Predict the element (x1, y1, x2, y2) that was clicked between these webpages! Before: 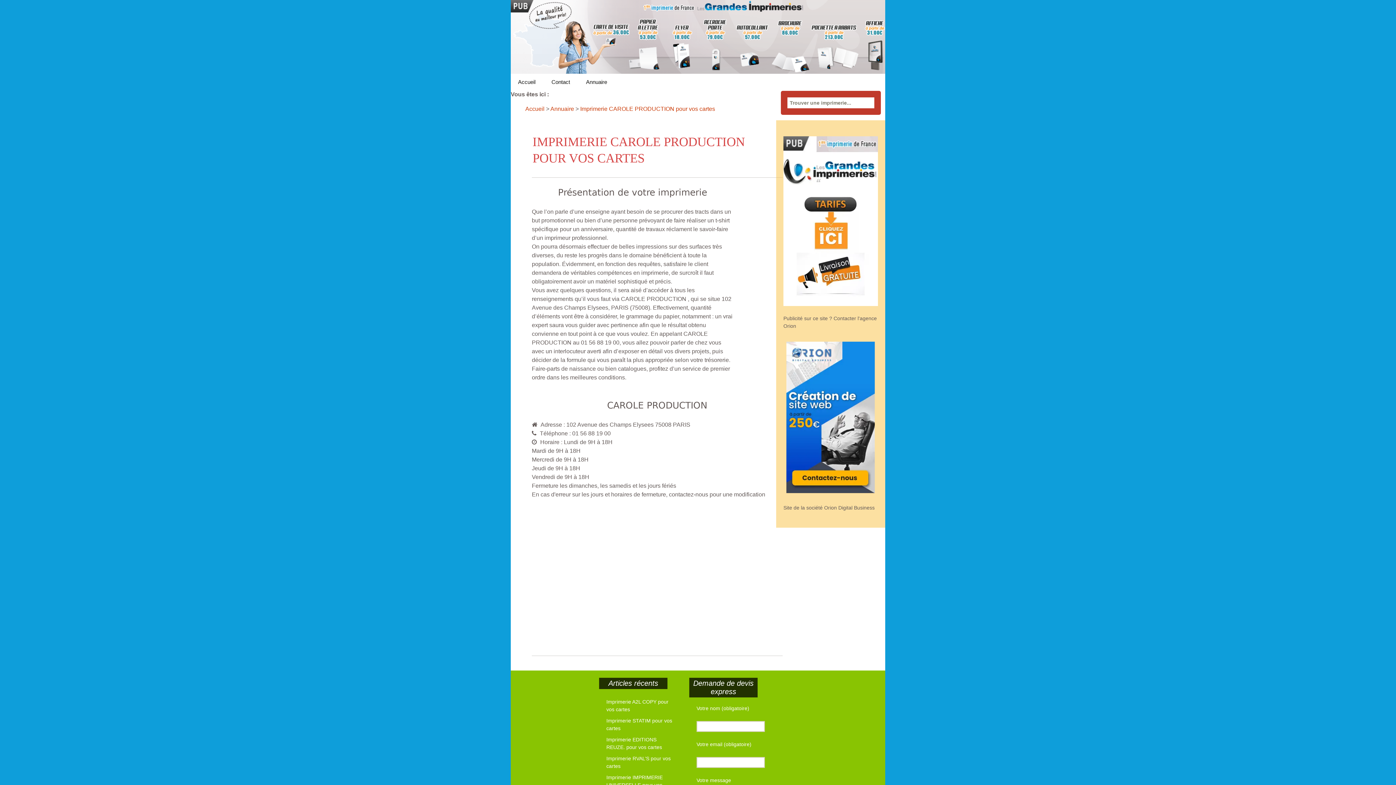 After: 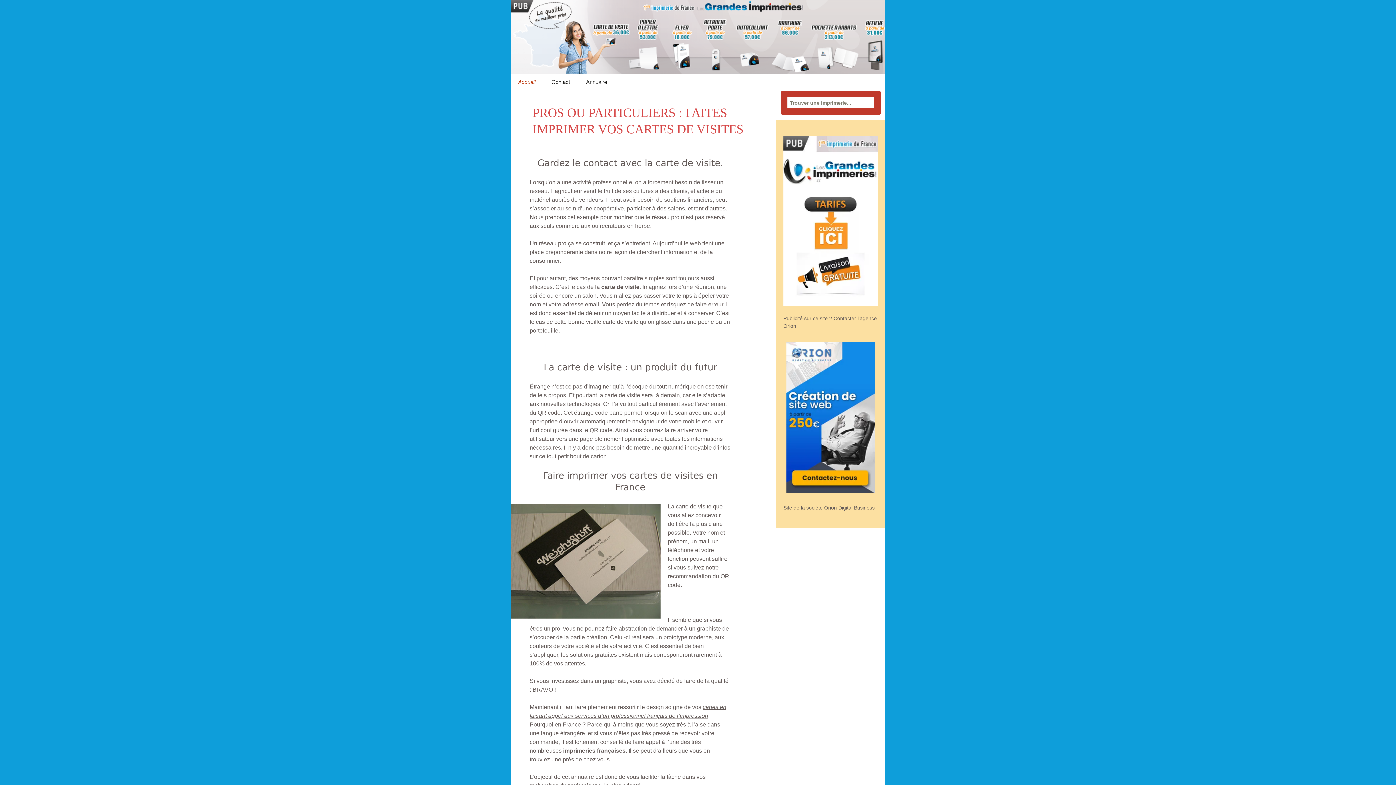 Action: bbox: (510, 73, 542, 90) label: Accueil